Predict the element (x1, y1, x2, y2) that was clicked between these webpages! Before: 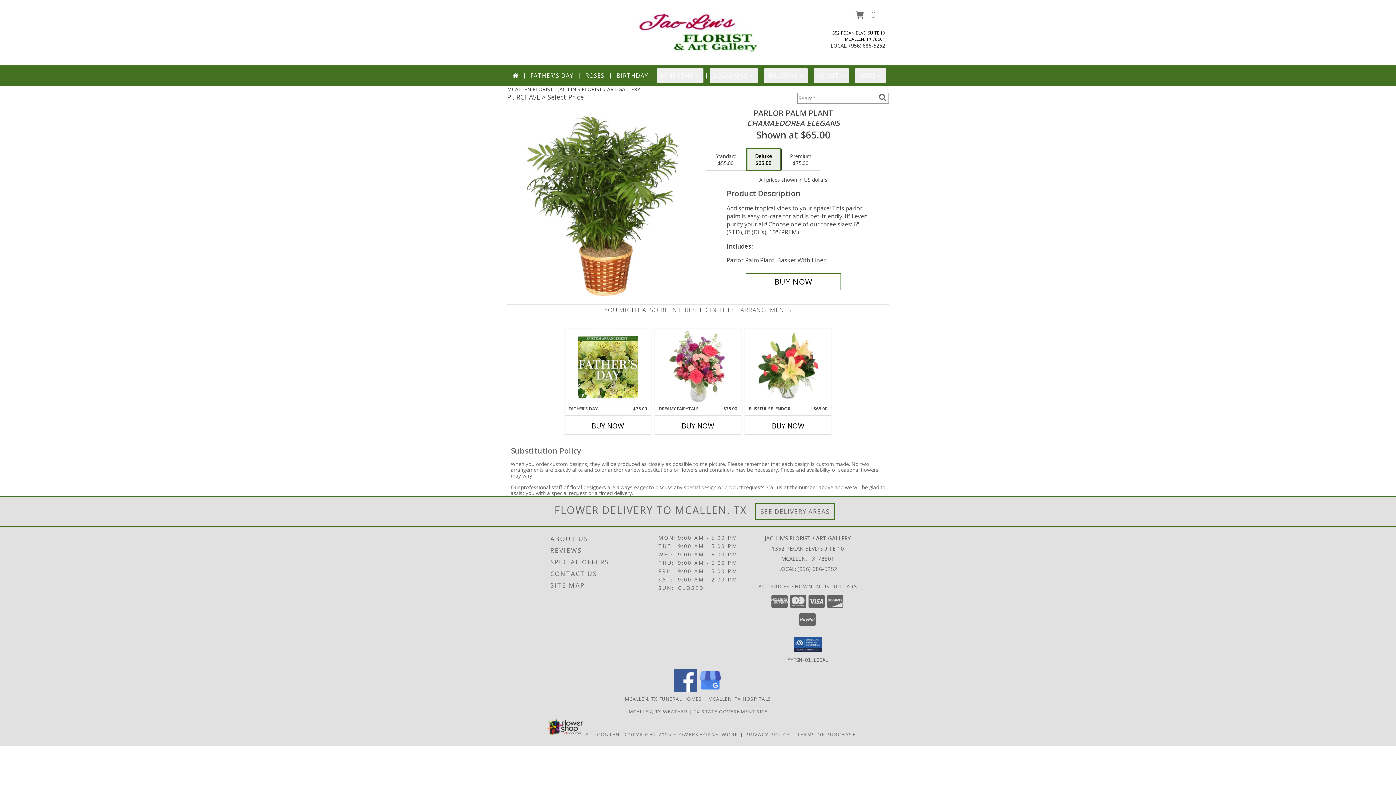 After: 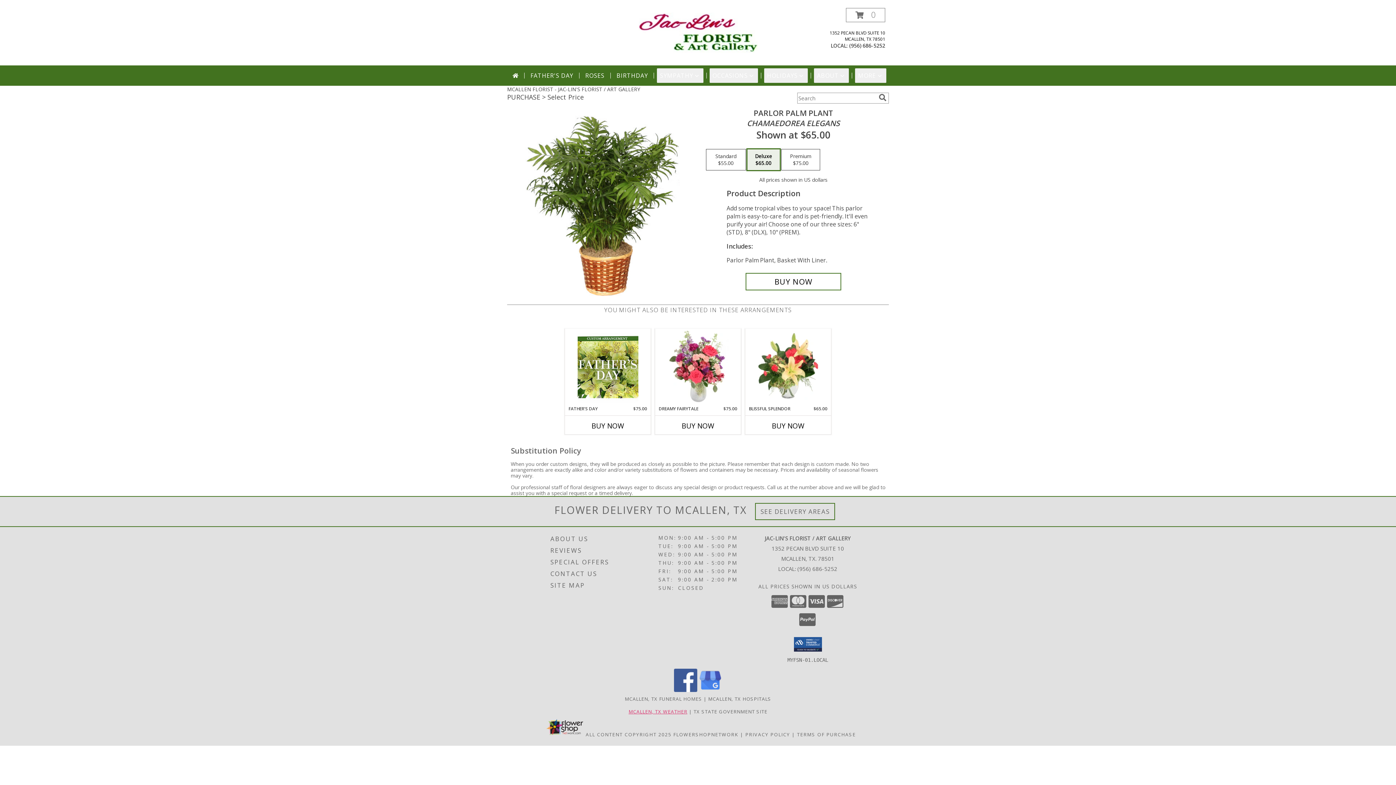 Action: label: MCALLEN, TX WEATHER bbox: (628, 708, 687, 715)